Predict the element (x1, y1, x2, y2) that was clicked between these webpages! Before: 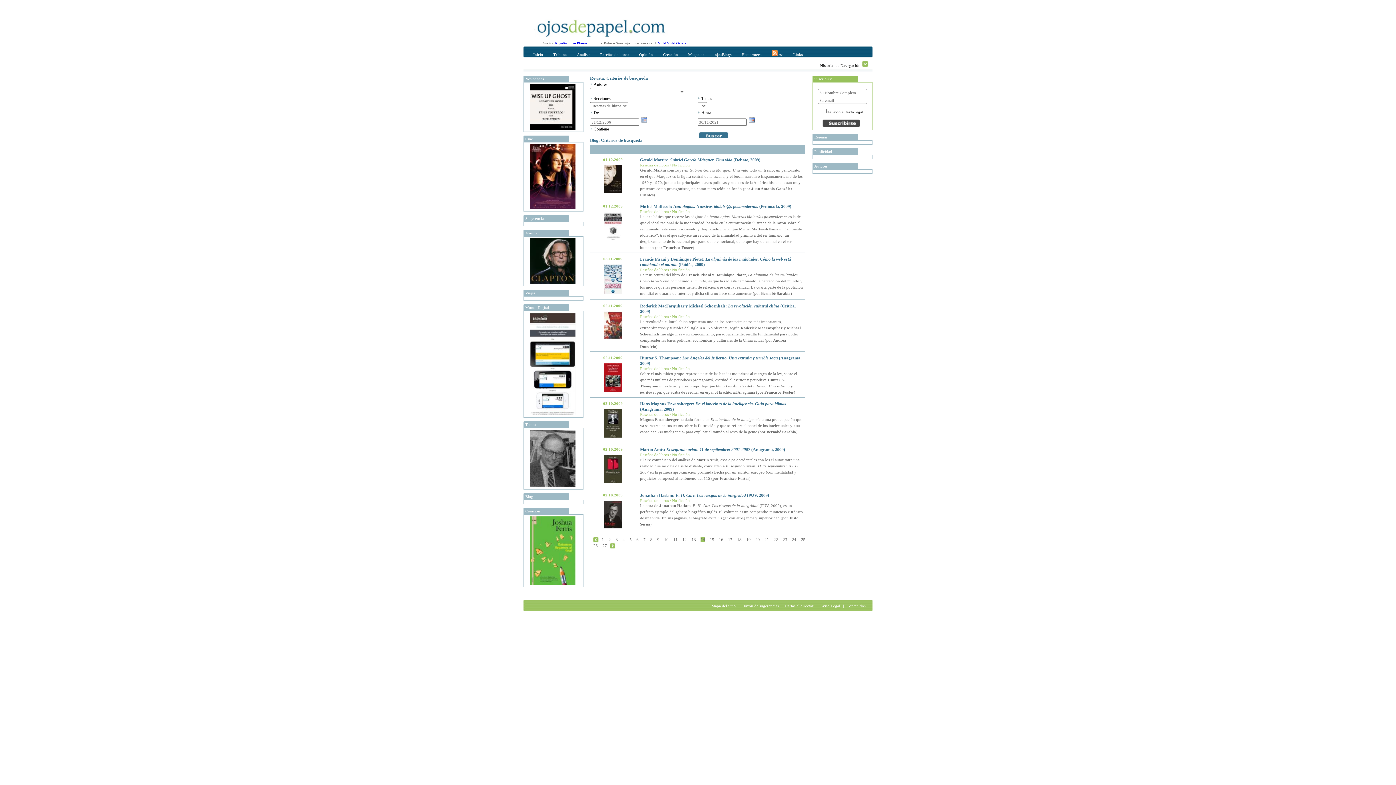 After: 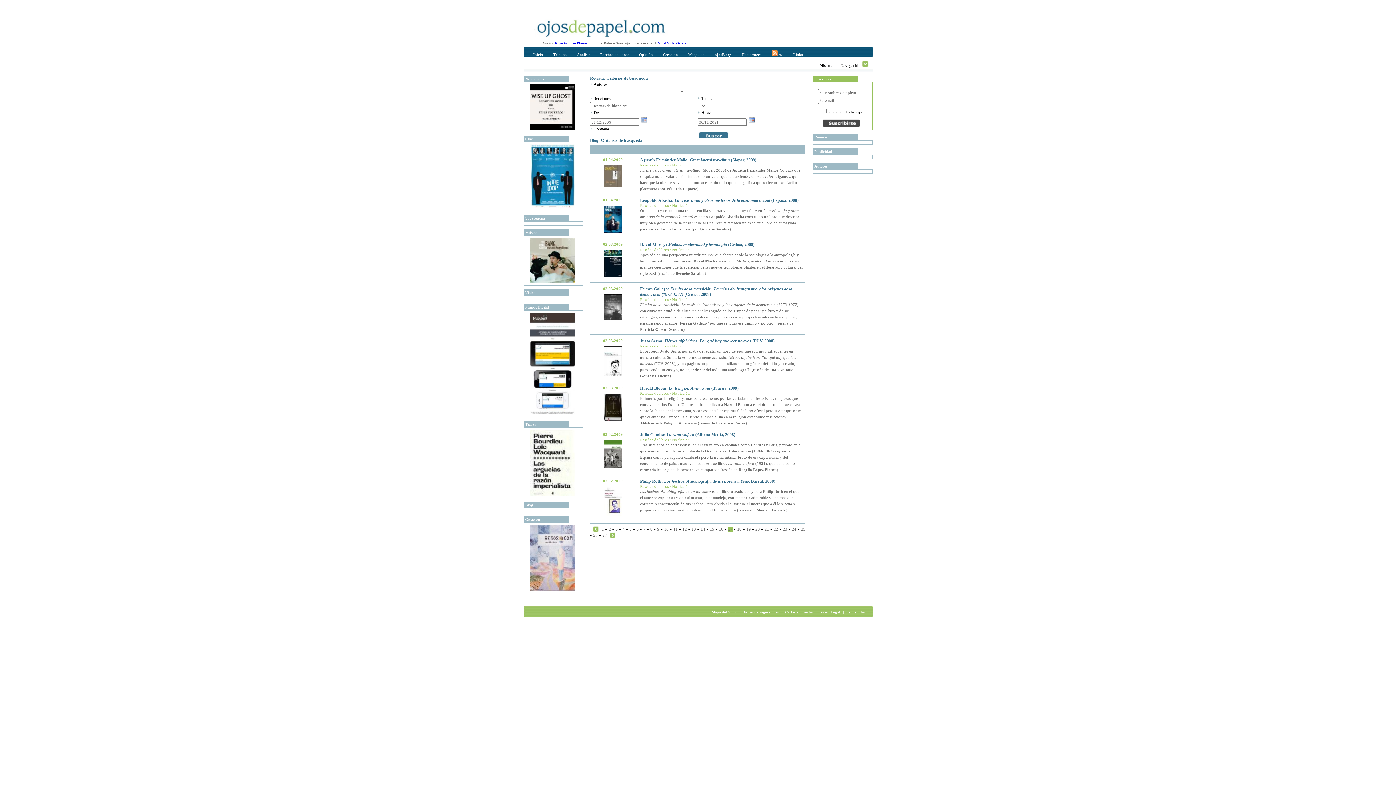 Action: label: 17 bbox: (728, 537, 732, 542)